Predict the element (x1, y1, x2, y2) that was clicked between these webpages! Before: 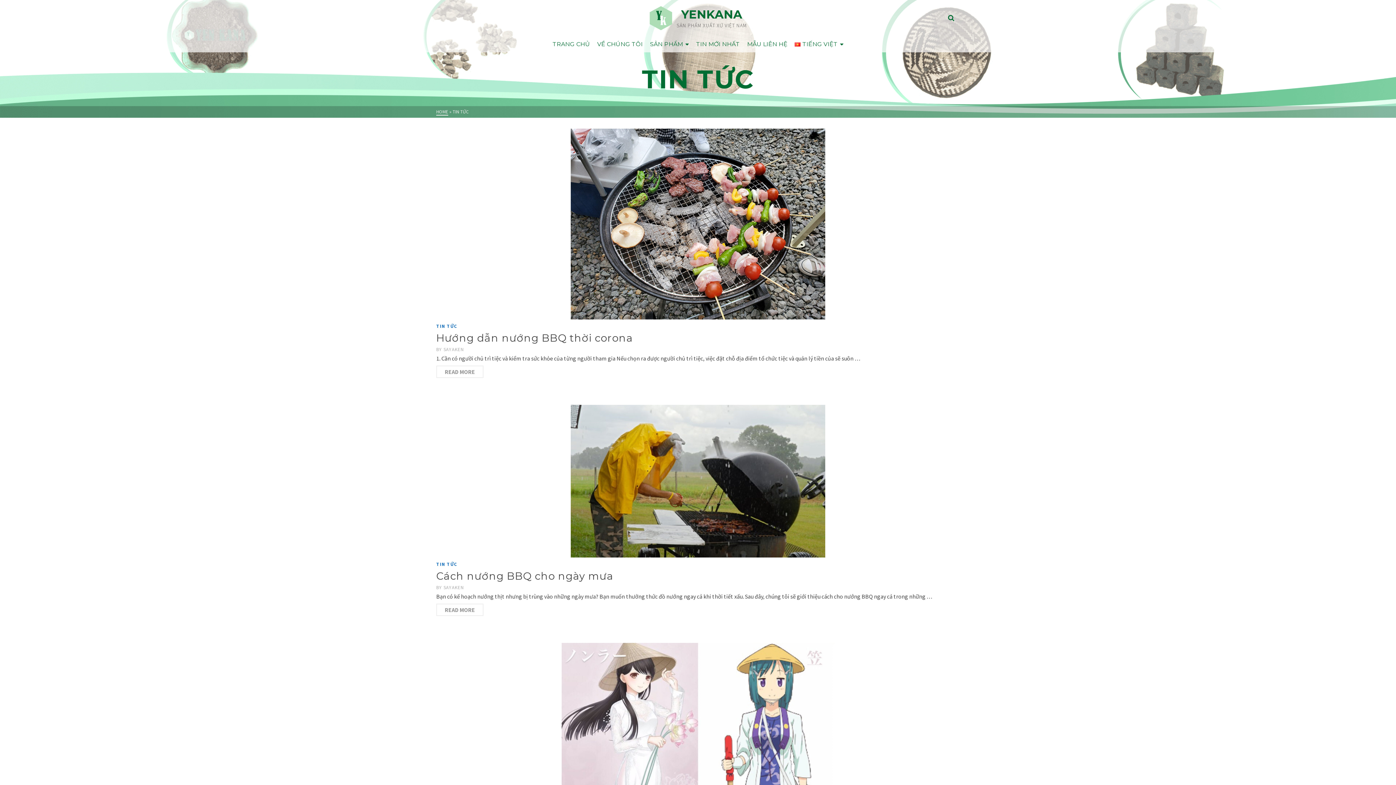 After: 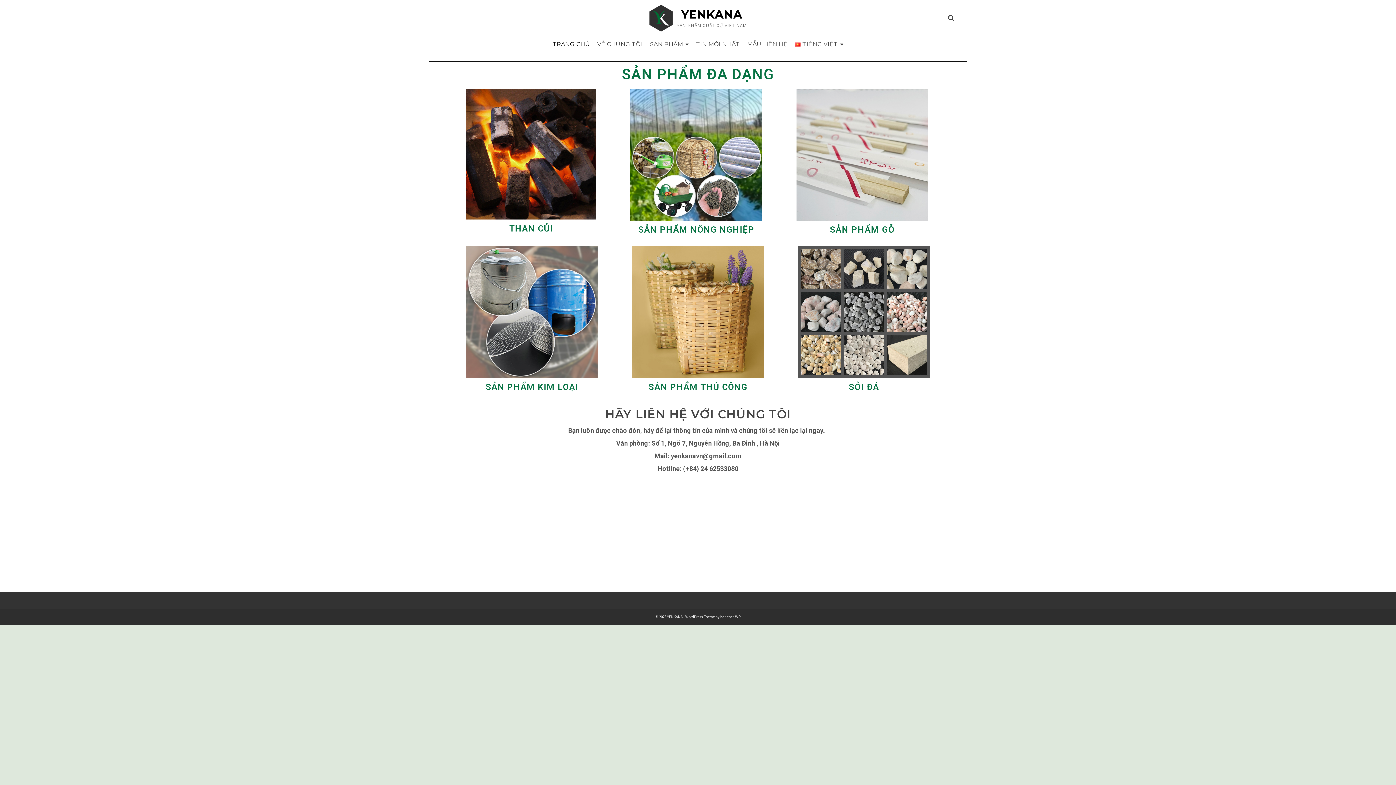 Action: label: TRANG CHỦ bbox: (549, 36, 593, 52)